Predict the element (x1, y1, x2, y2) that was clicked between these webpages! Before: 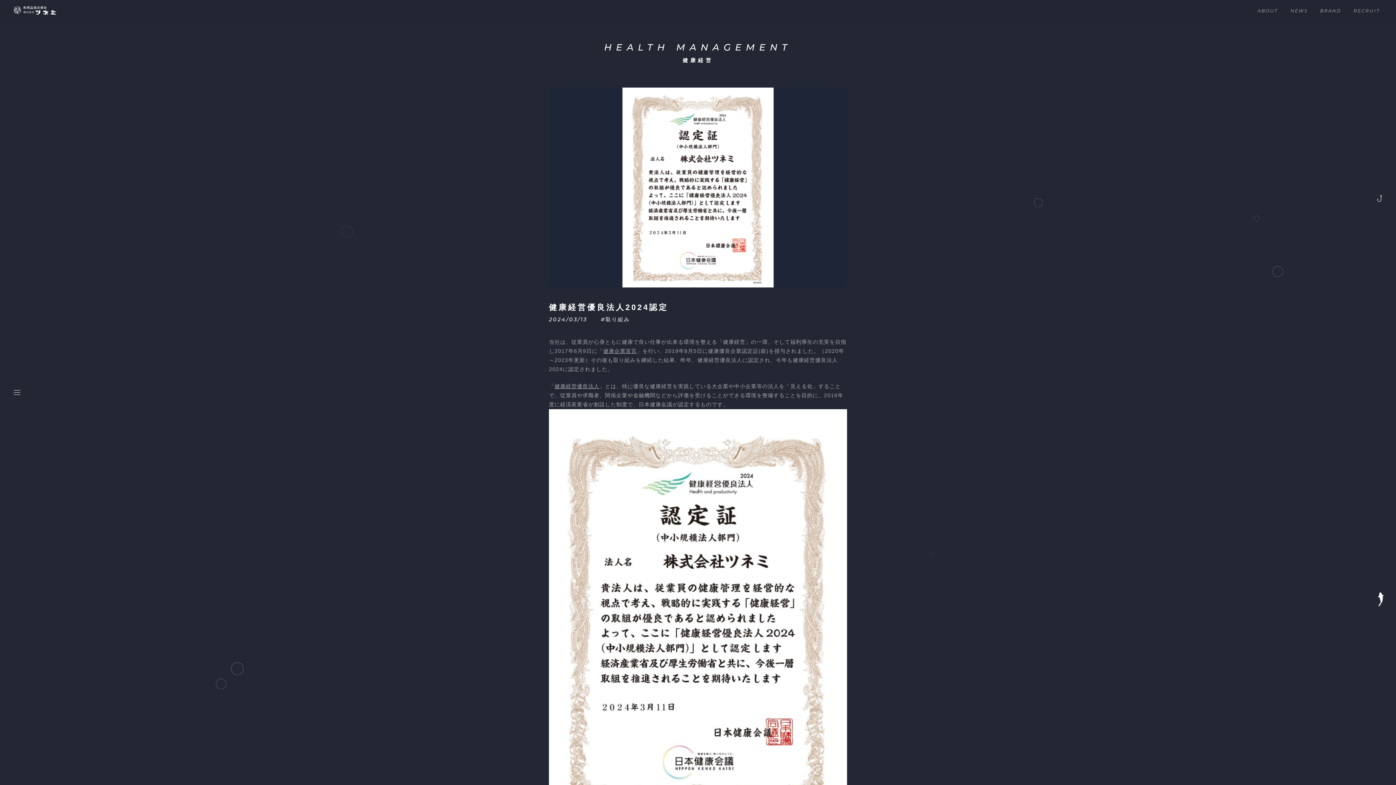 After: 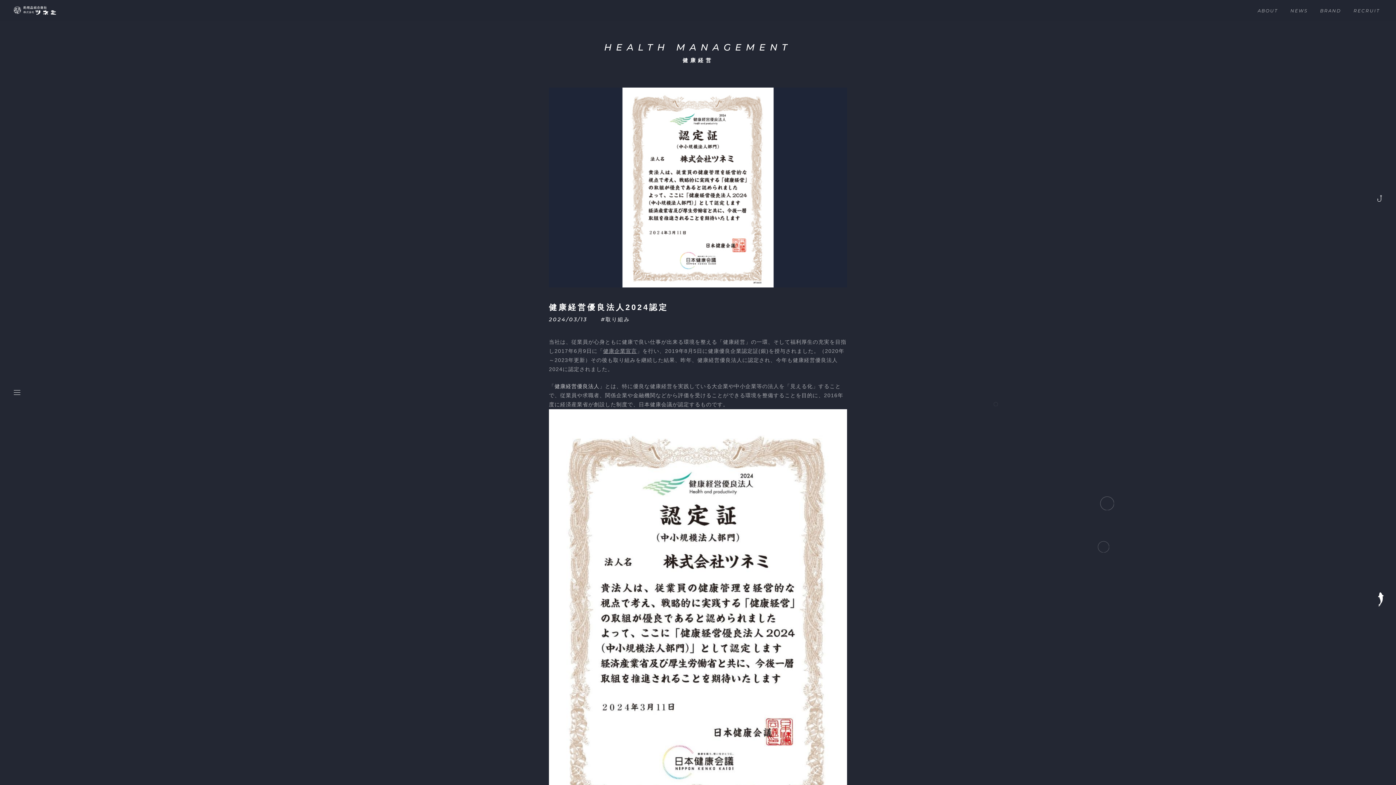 Action: bbox: (554, 383, 599, 389) label: 健康経営優良法人